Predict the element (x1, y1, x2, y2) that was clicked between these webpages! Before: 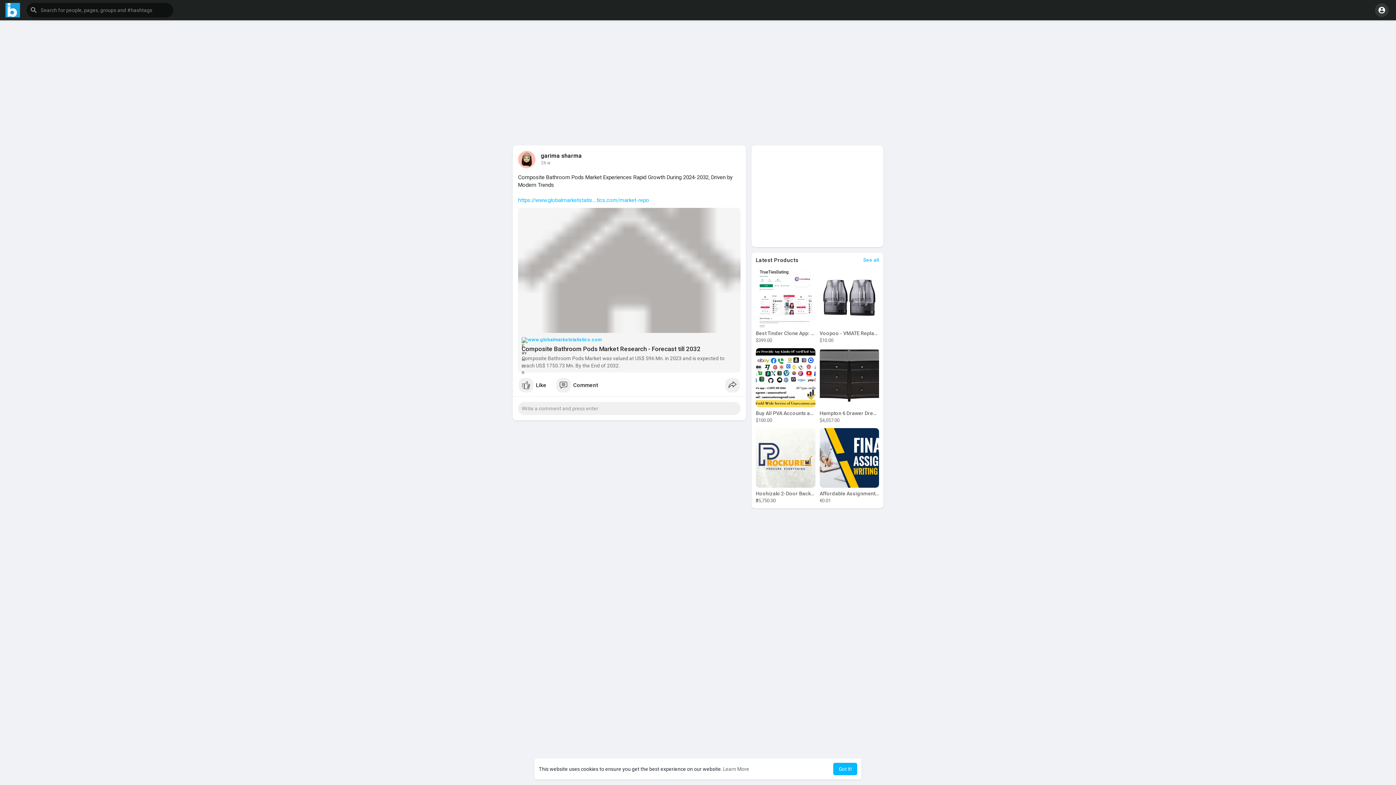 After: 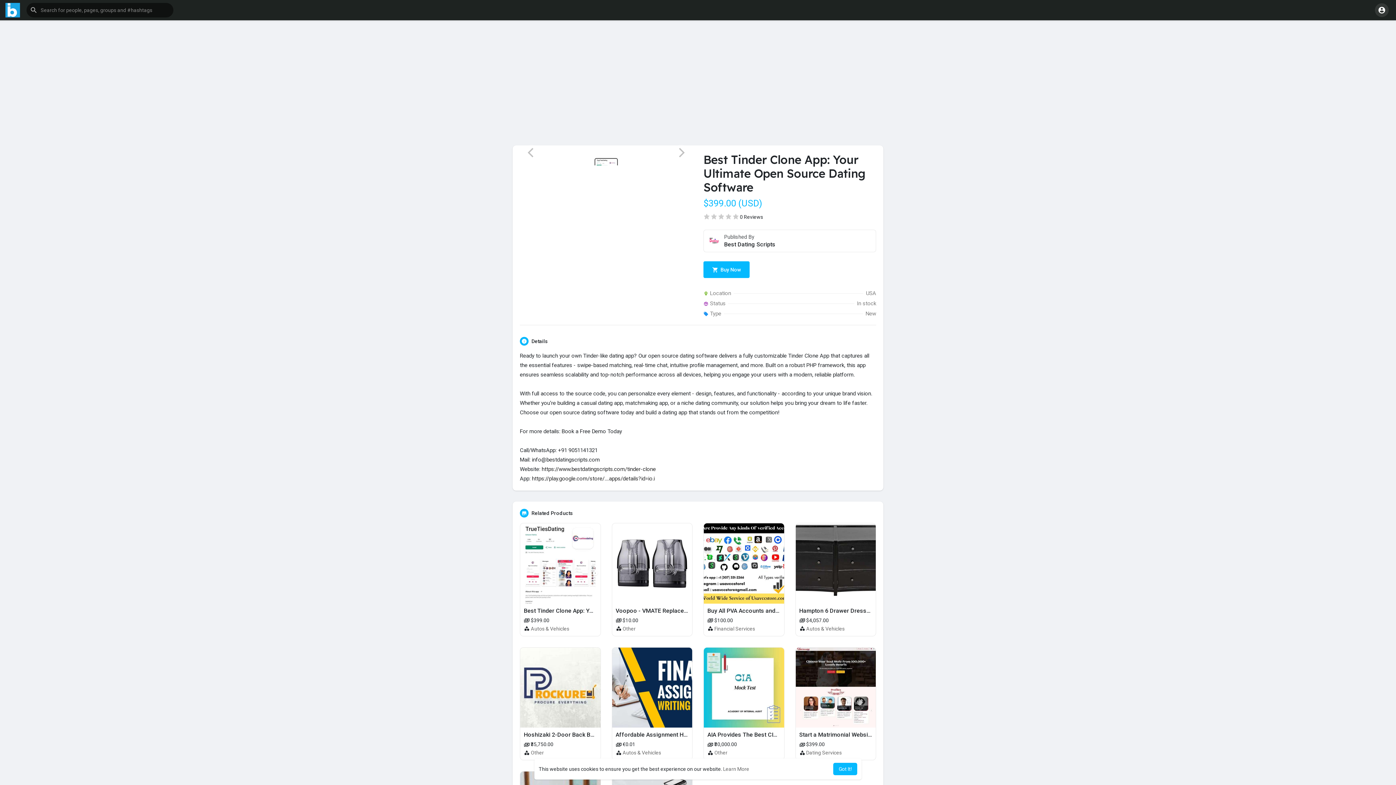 Action: label: Best Tinder Clone App: Your Ultimate Open Source Dating Software
$399.00 bbox: (756, 268, 815, 343)